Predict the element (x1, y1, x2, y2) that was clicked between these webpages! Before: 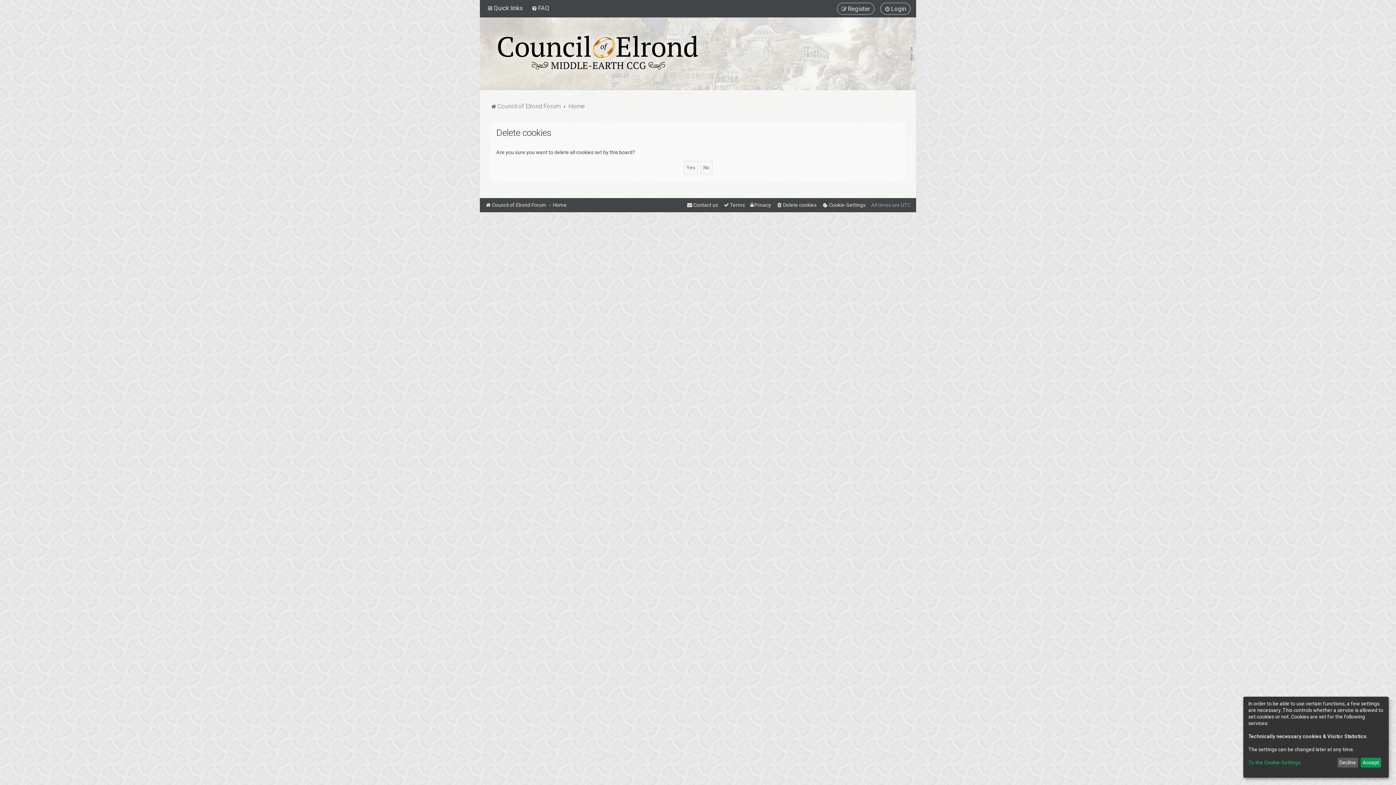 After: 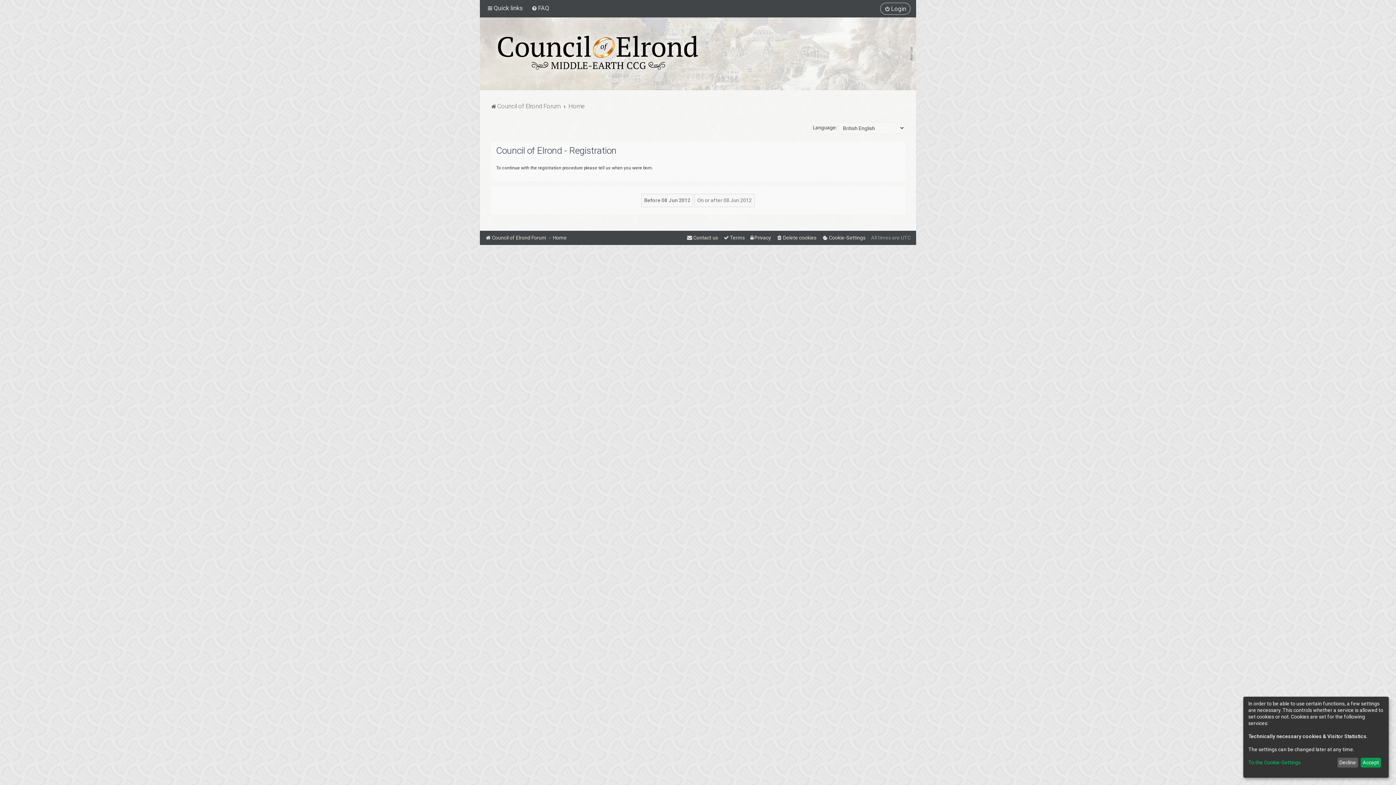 Action: label: Register bbox: (837, 2, 874, 14)